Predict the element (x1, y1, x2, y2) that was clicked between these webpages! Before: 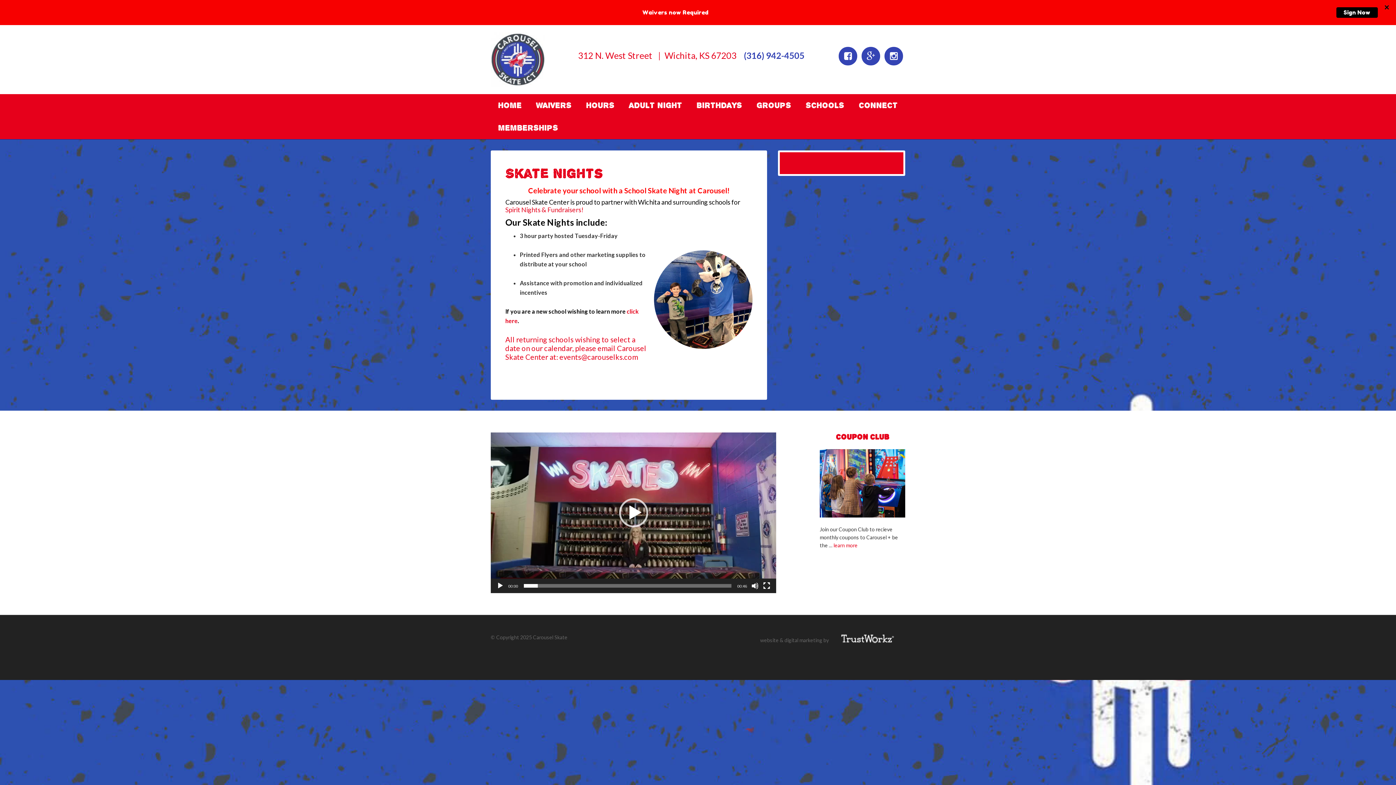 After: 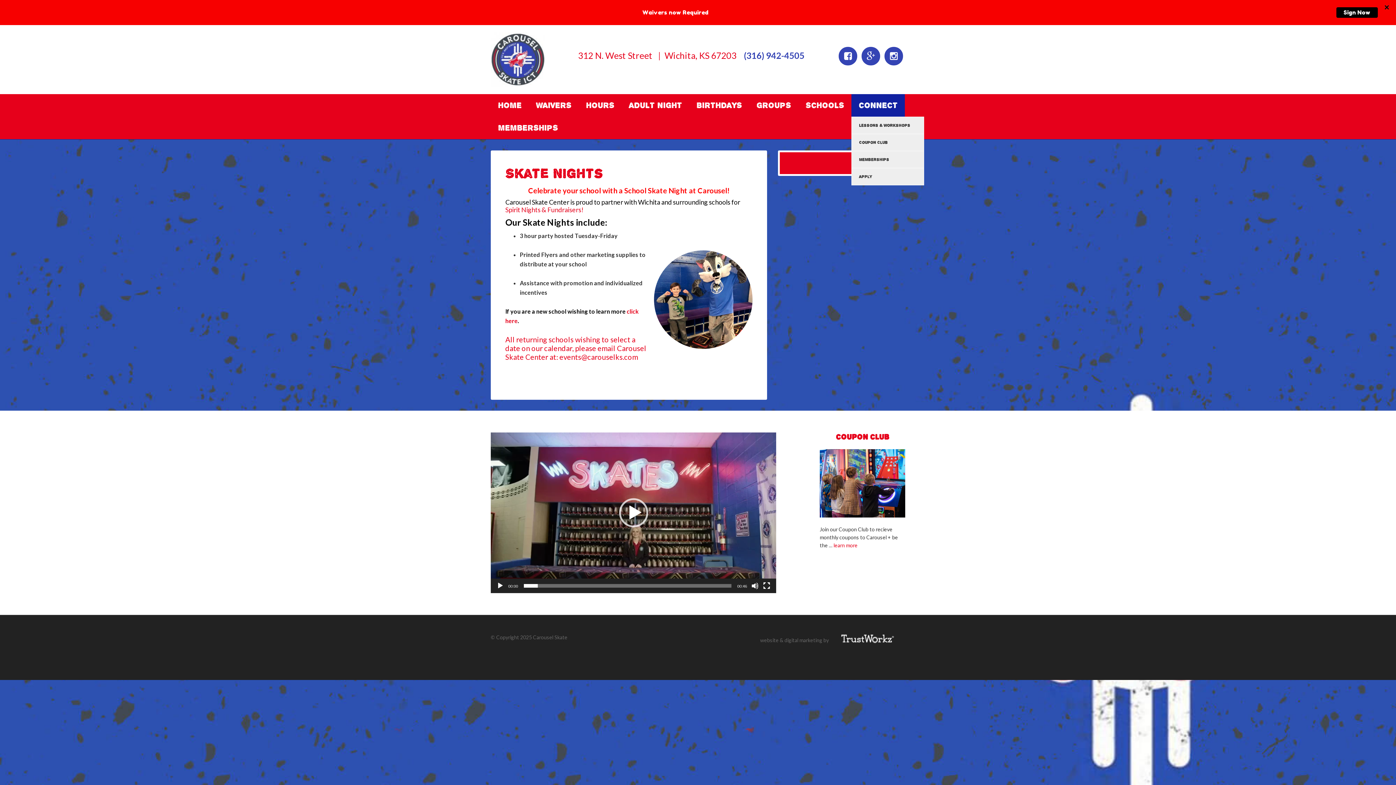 Action: bbox: (851, 94, 905, 116) label: CONNECT